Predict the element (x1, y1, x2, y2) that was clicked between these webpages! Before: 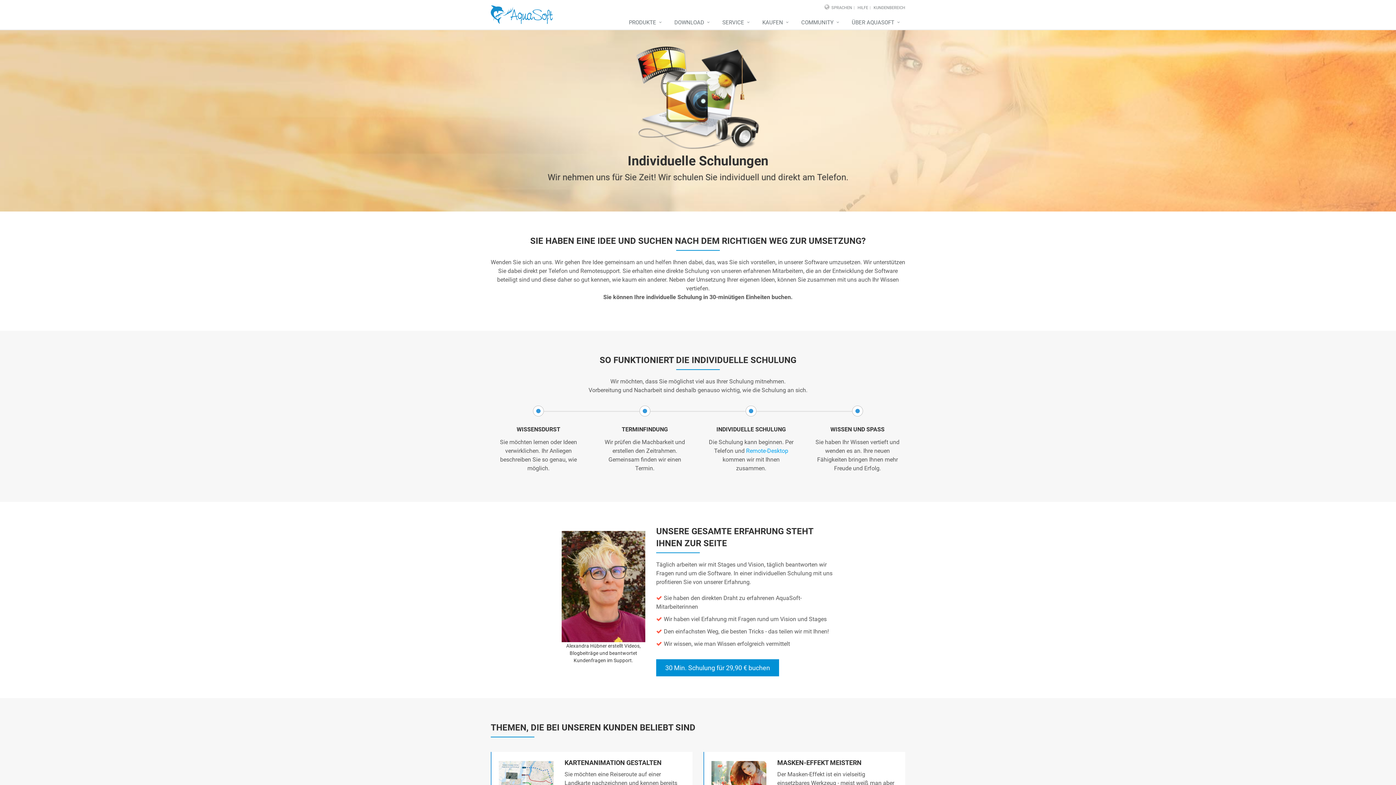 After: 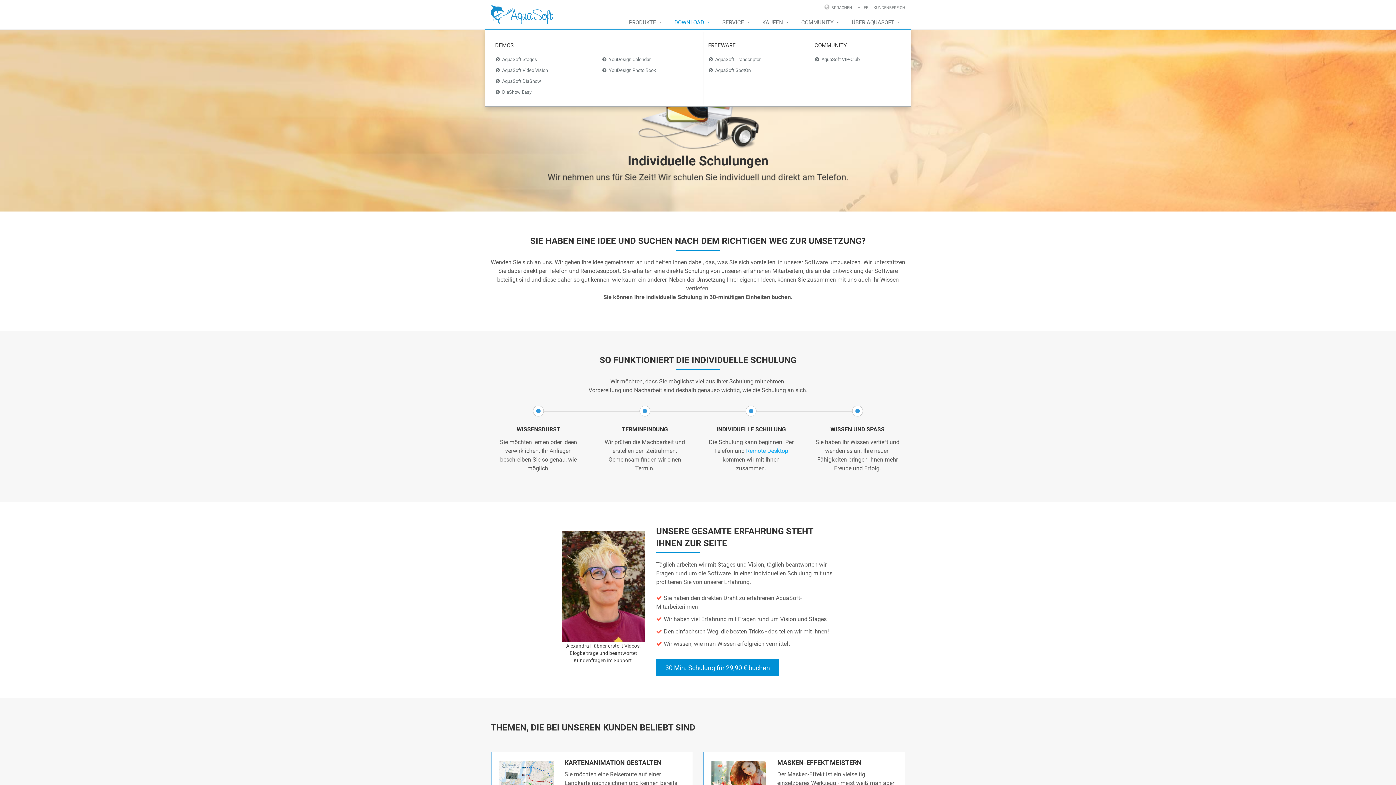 Action: label: DOWNLOAD bbox: (667, 15, 715, 30)